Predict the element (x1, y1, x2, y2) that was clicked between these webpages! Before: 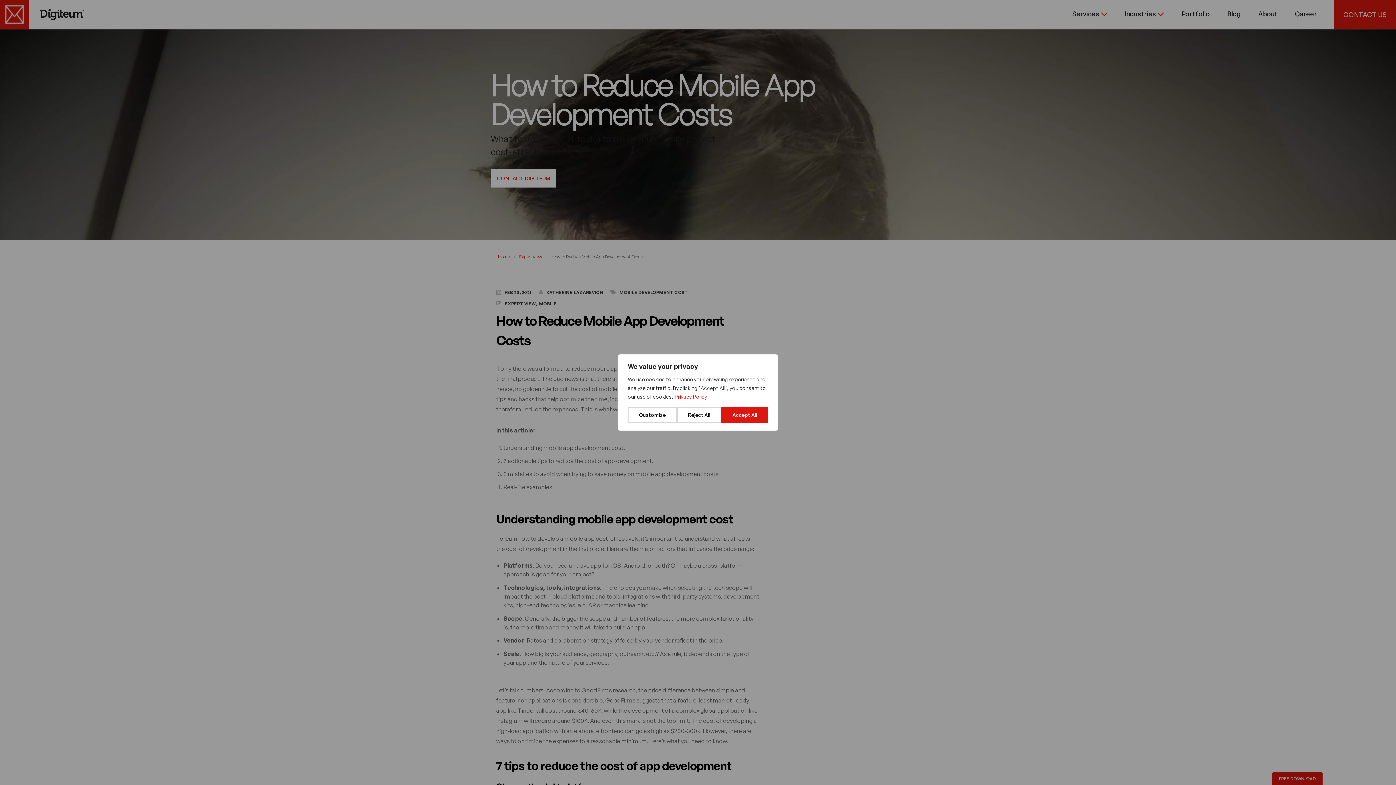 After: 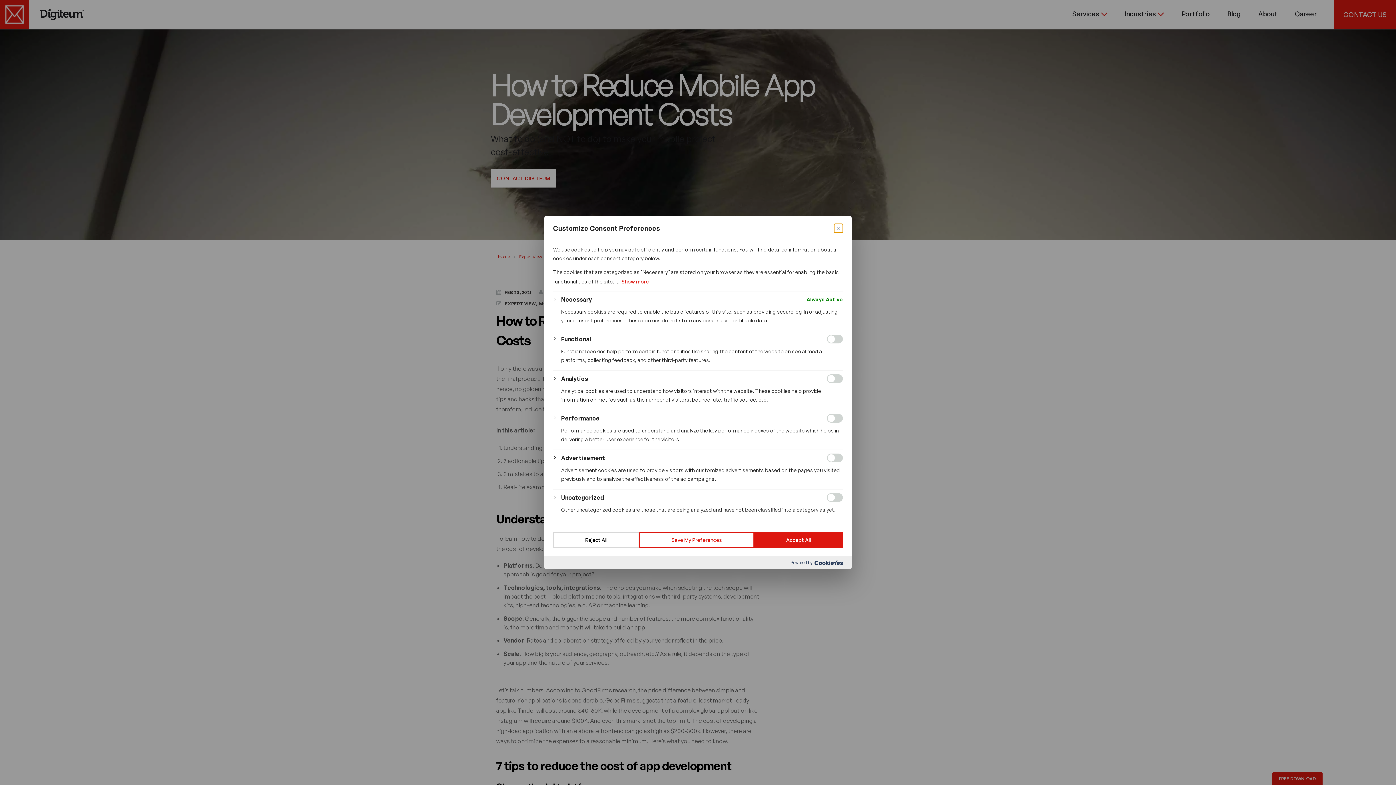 Action: bbox: (628, 407, 677, 423) label: Customize